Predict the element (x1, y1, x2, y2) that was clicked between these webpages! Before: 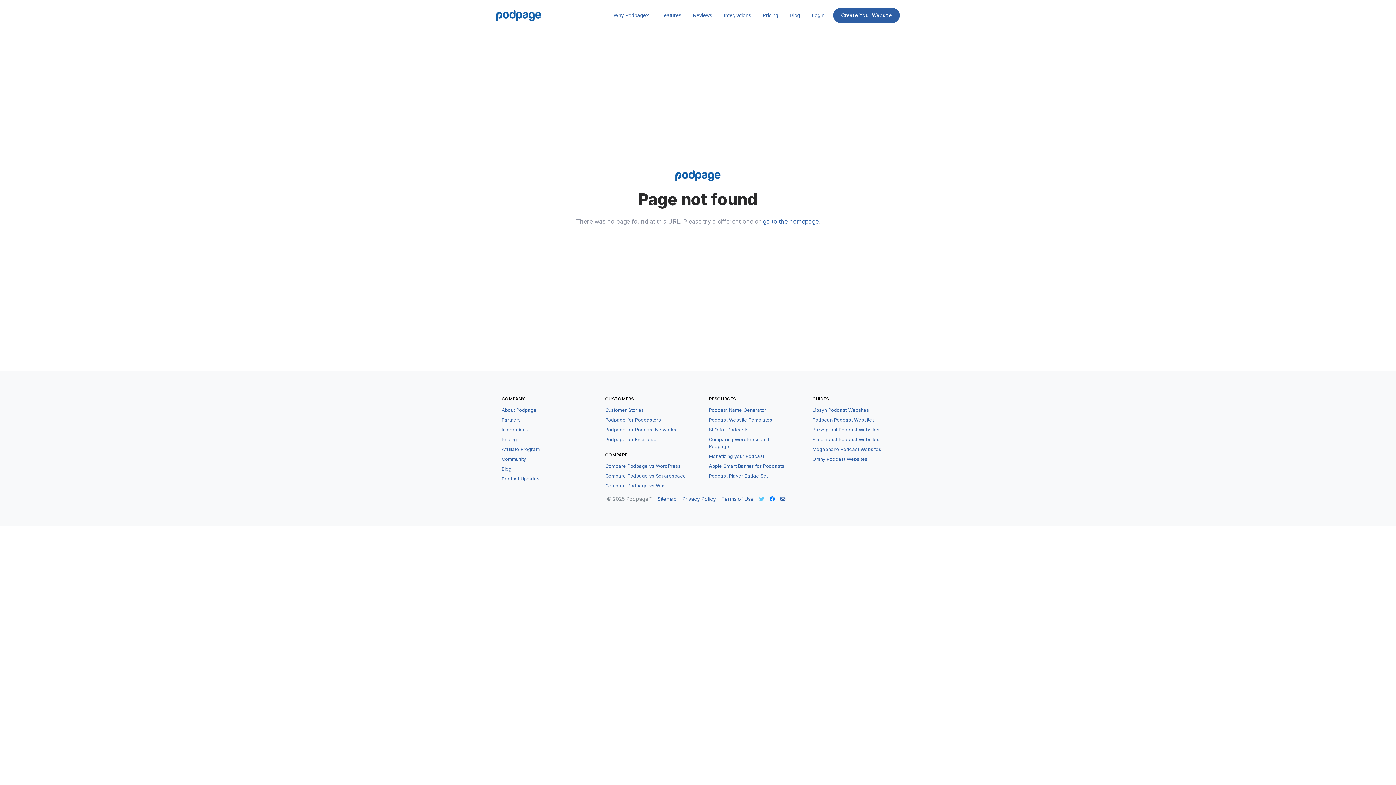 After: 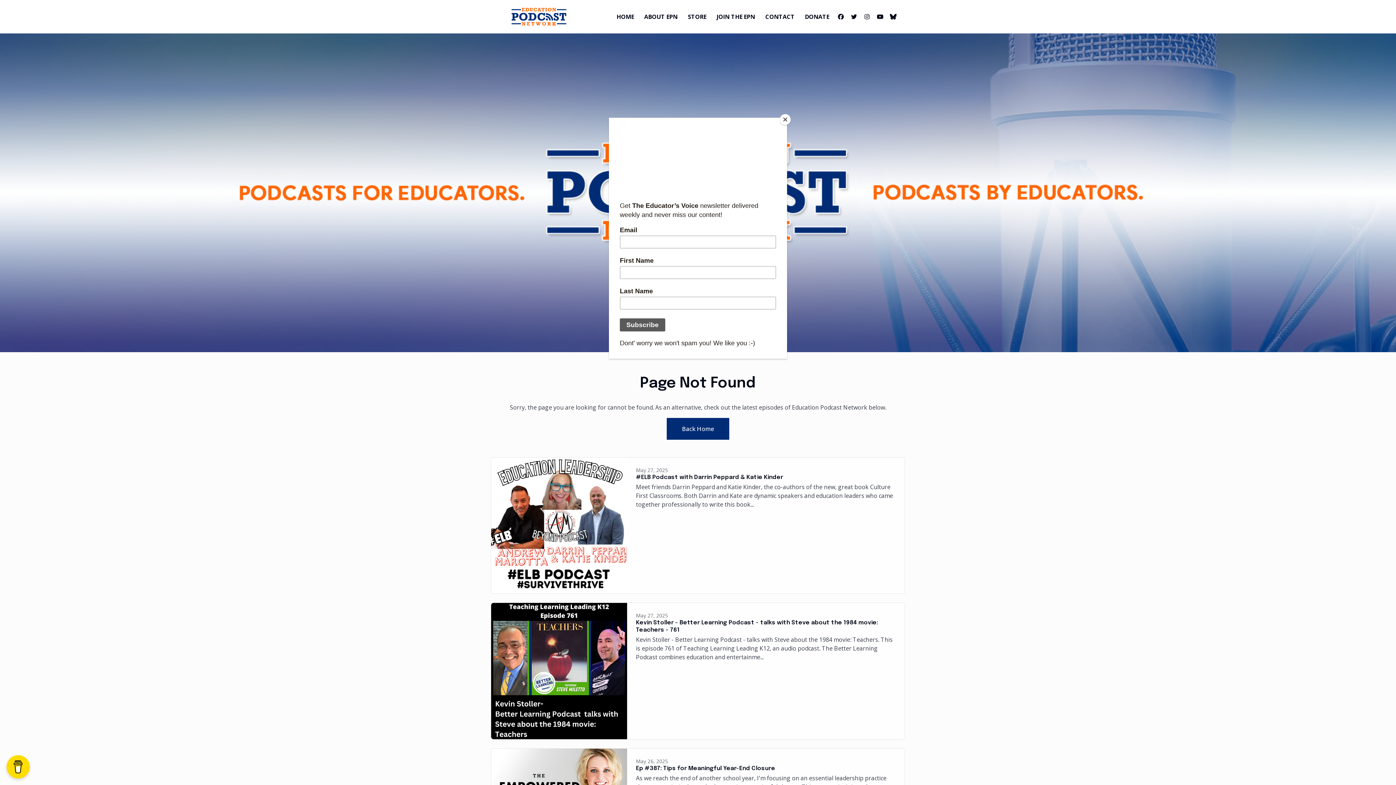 Action: label: Podcast Player Badge Set bbox: (709, 471, 768, 481)